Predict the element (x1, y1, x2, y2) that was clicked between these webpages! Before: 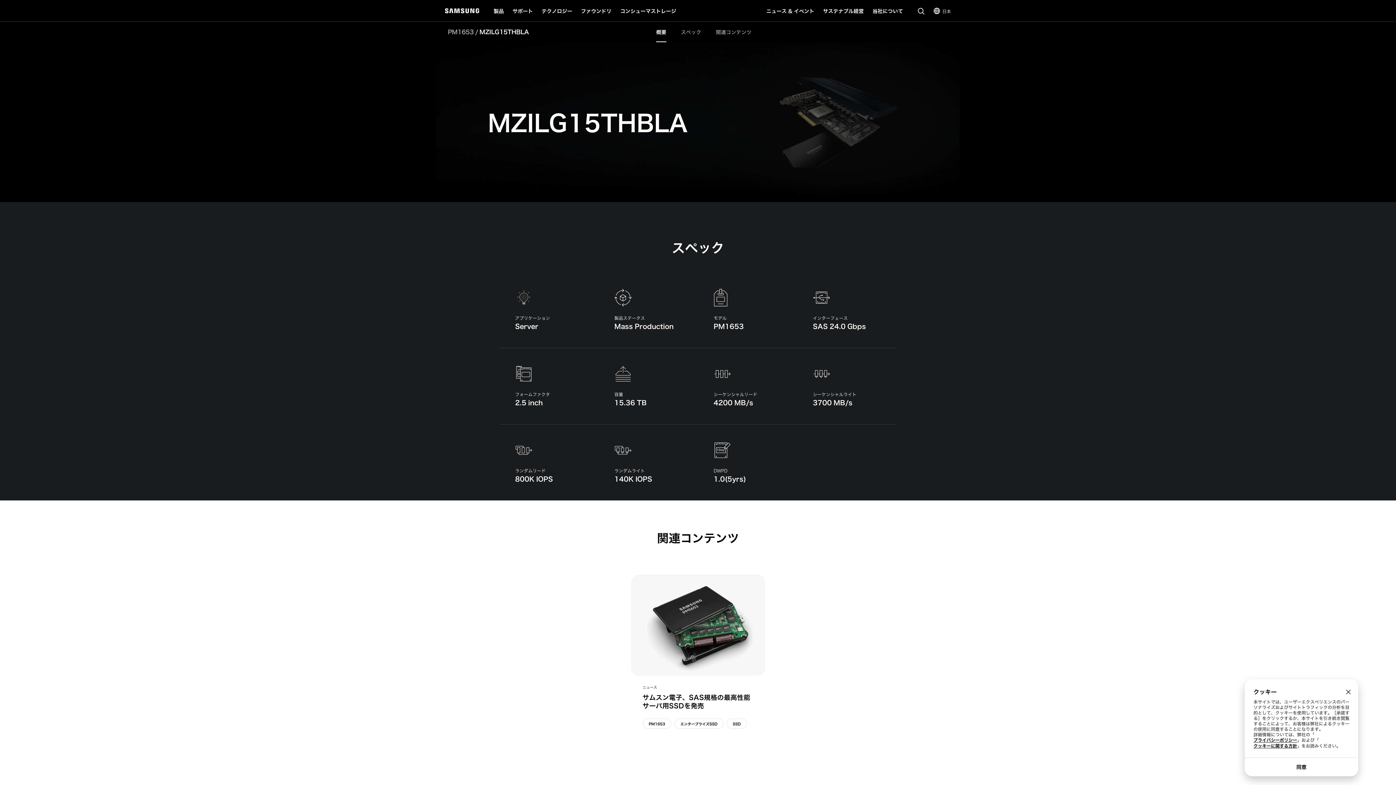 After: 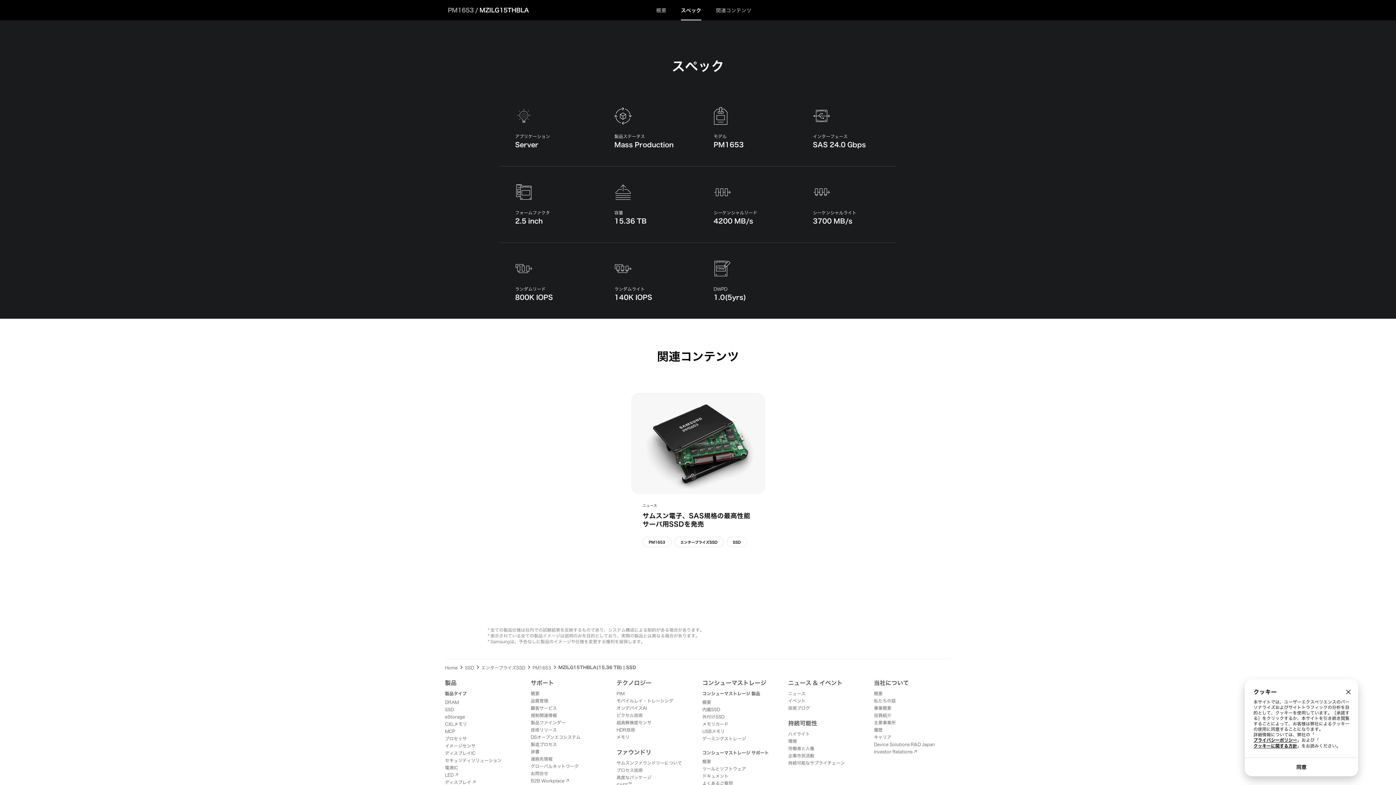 Action: bbox: (681, 27, 701, 36) label: スペック